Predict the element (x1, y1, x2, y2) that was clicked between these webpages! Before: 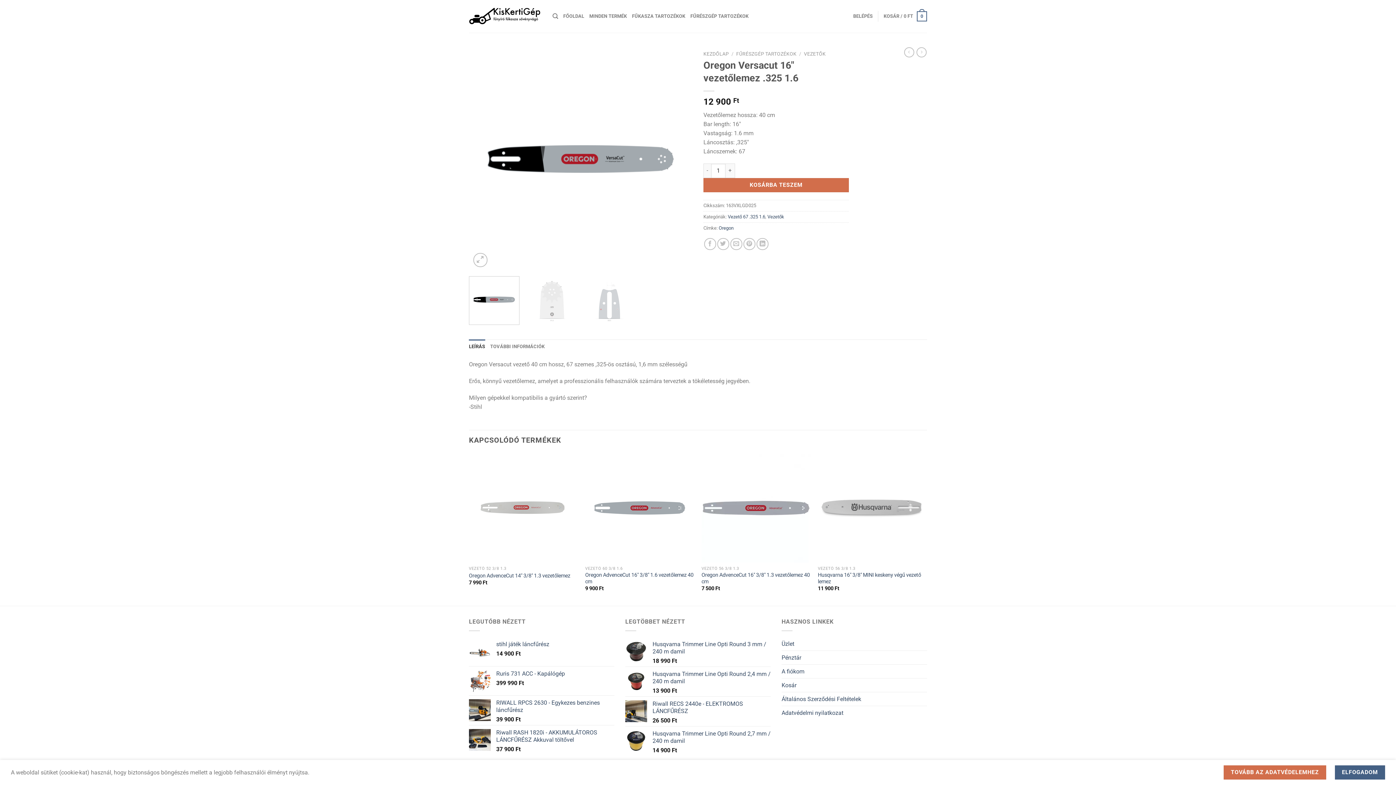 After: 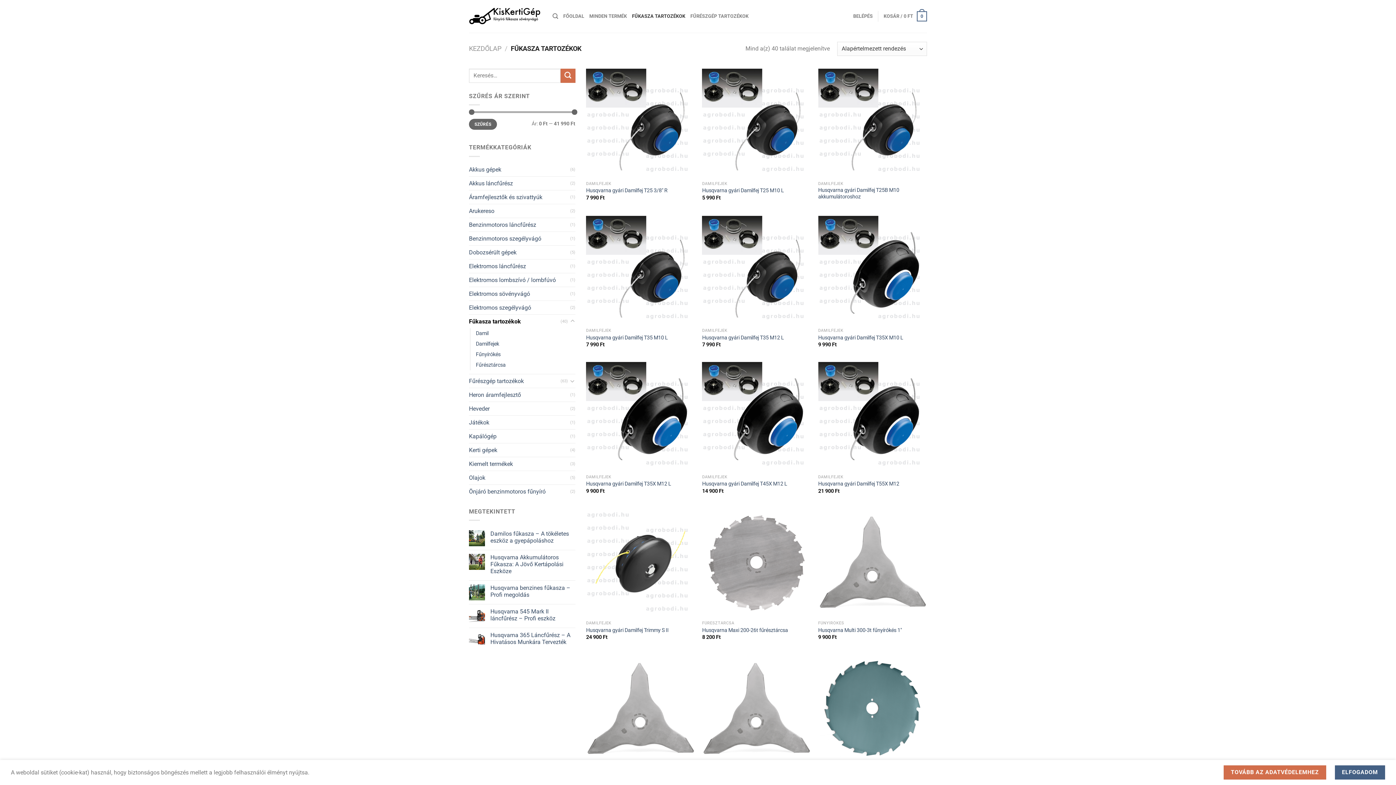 Action: bbox: (632, 9, 685, 23) label: FŰKASZA TARTOZÉKOK